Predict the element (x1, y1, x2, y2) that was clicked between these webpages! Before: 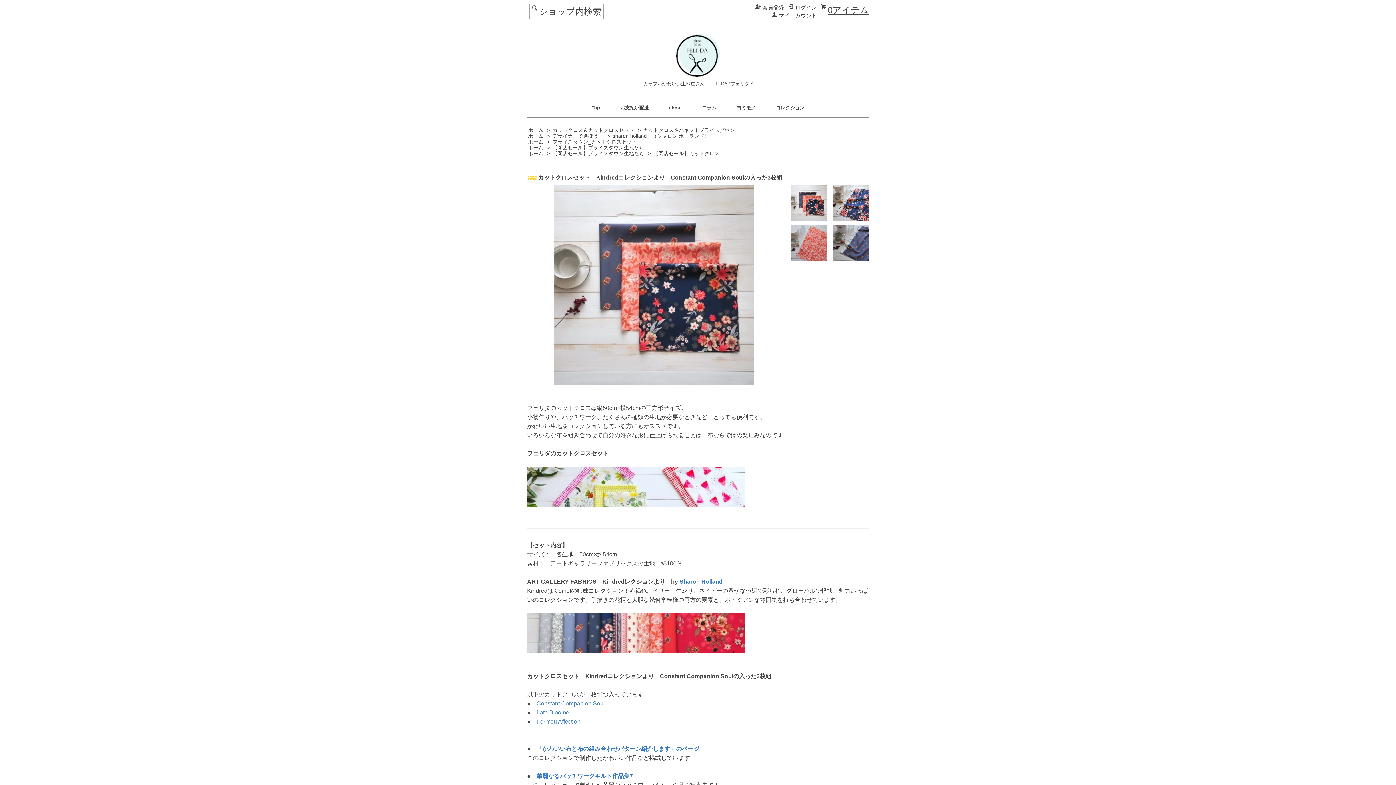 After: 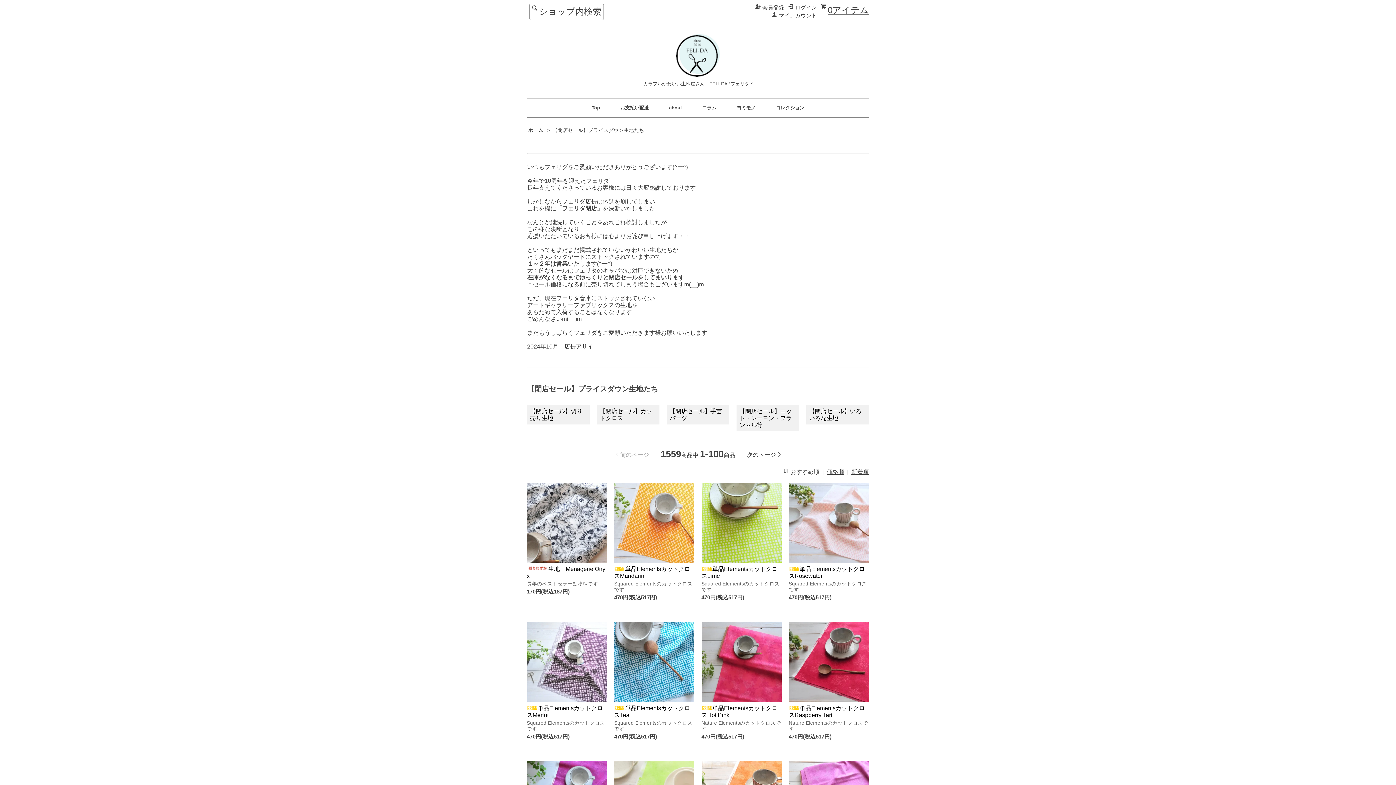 Action: label: 【閉店セール】プライスダウン生地たち bbox: (552, 150, 644, 156)